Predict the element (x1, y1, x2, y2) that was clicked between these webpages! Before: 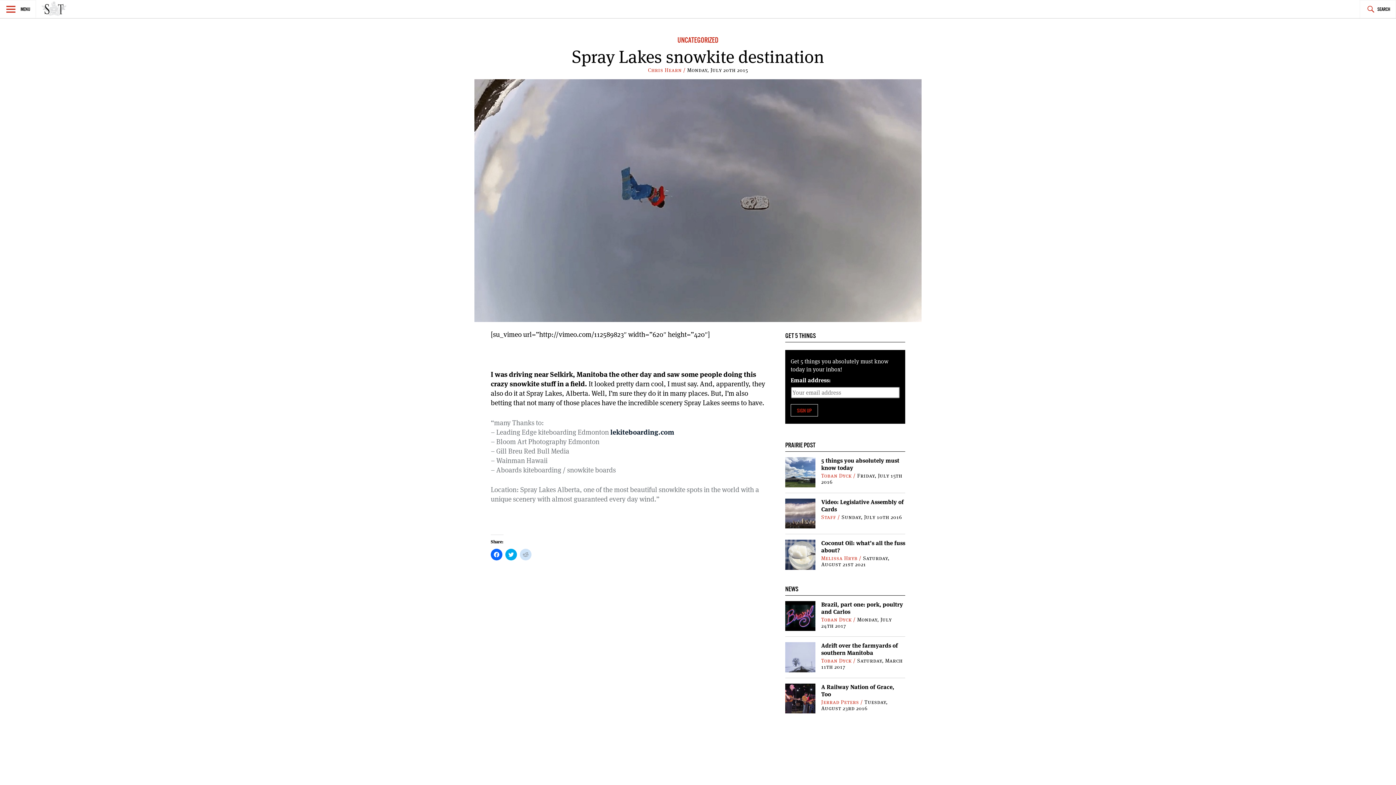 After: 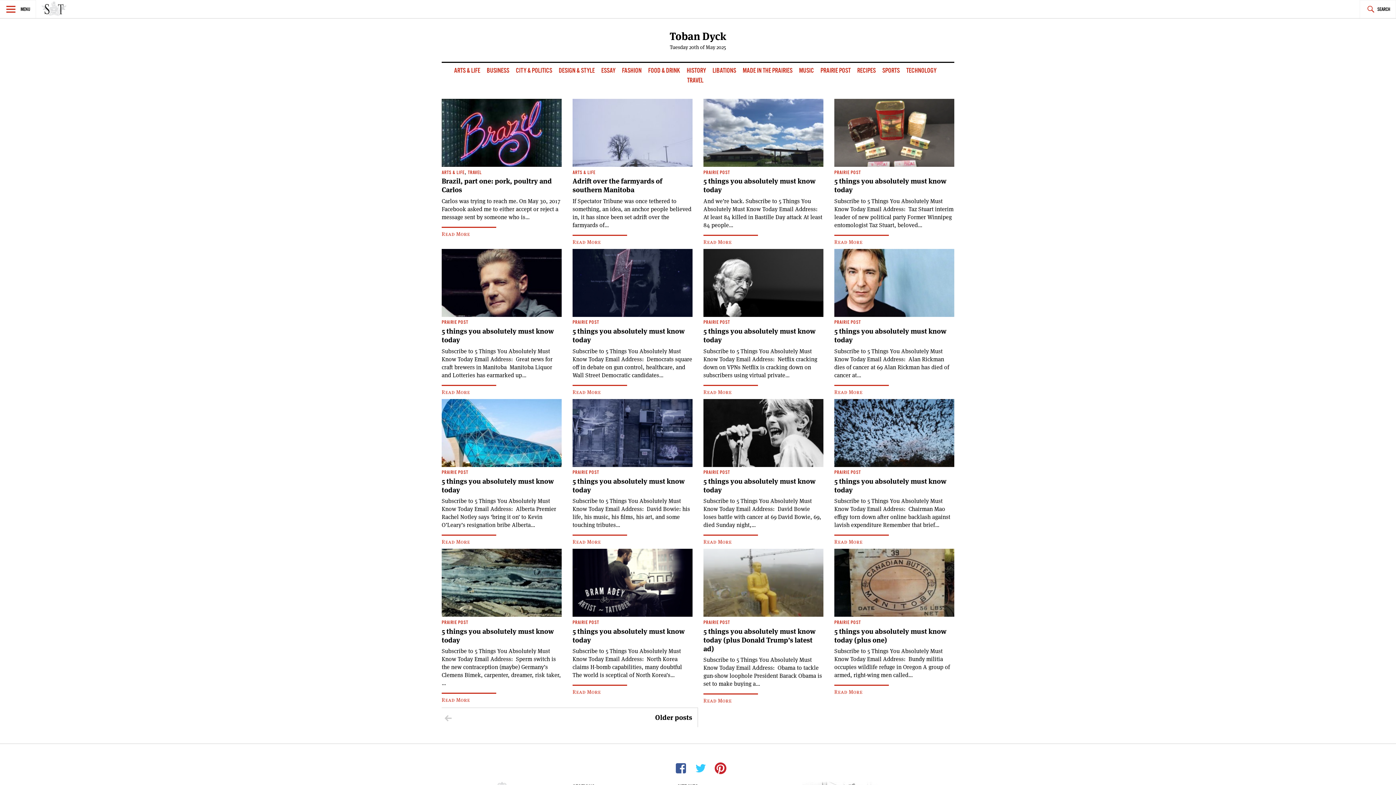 Action: bbox: (821, 617, 857, 622) label: Toban Dyck / 